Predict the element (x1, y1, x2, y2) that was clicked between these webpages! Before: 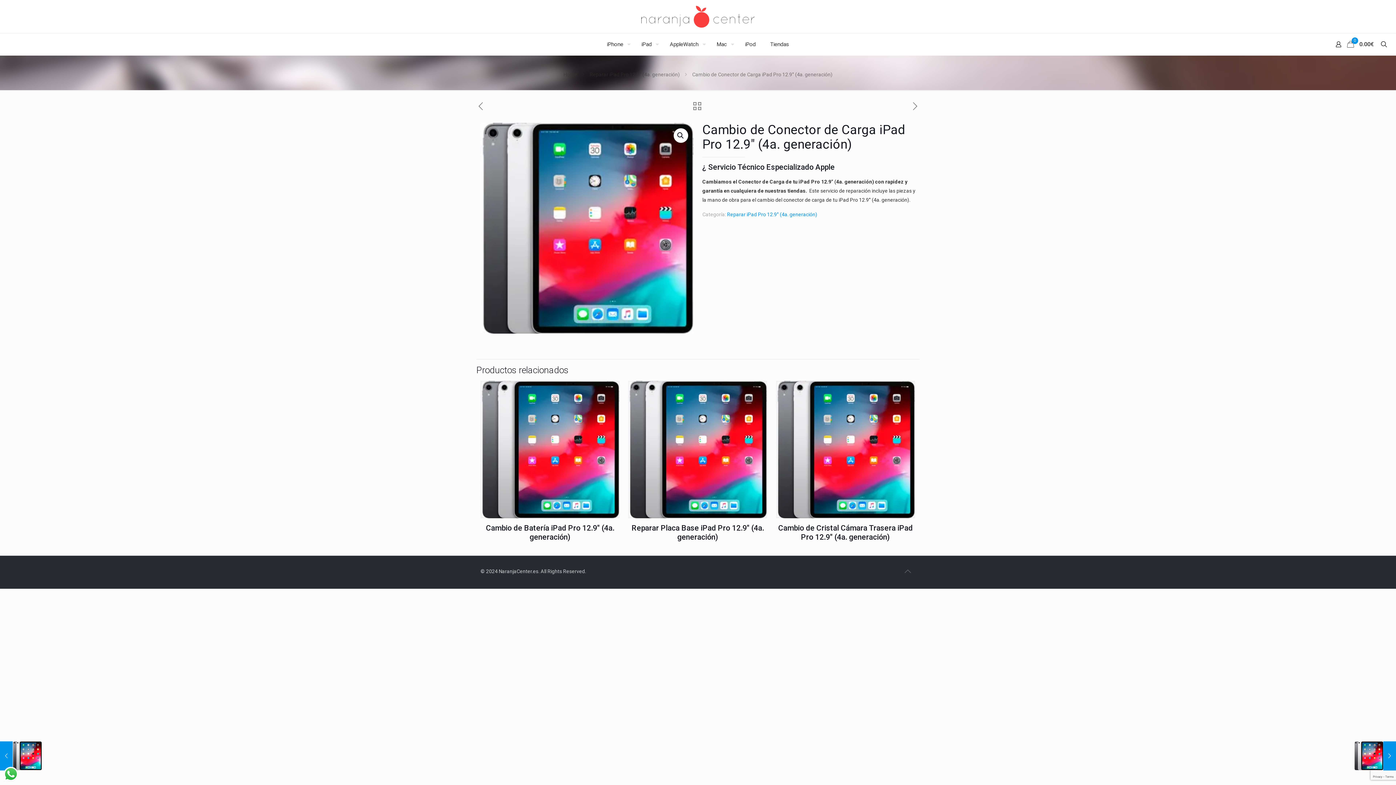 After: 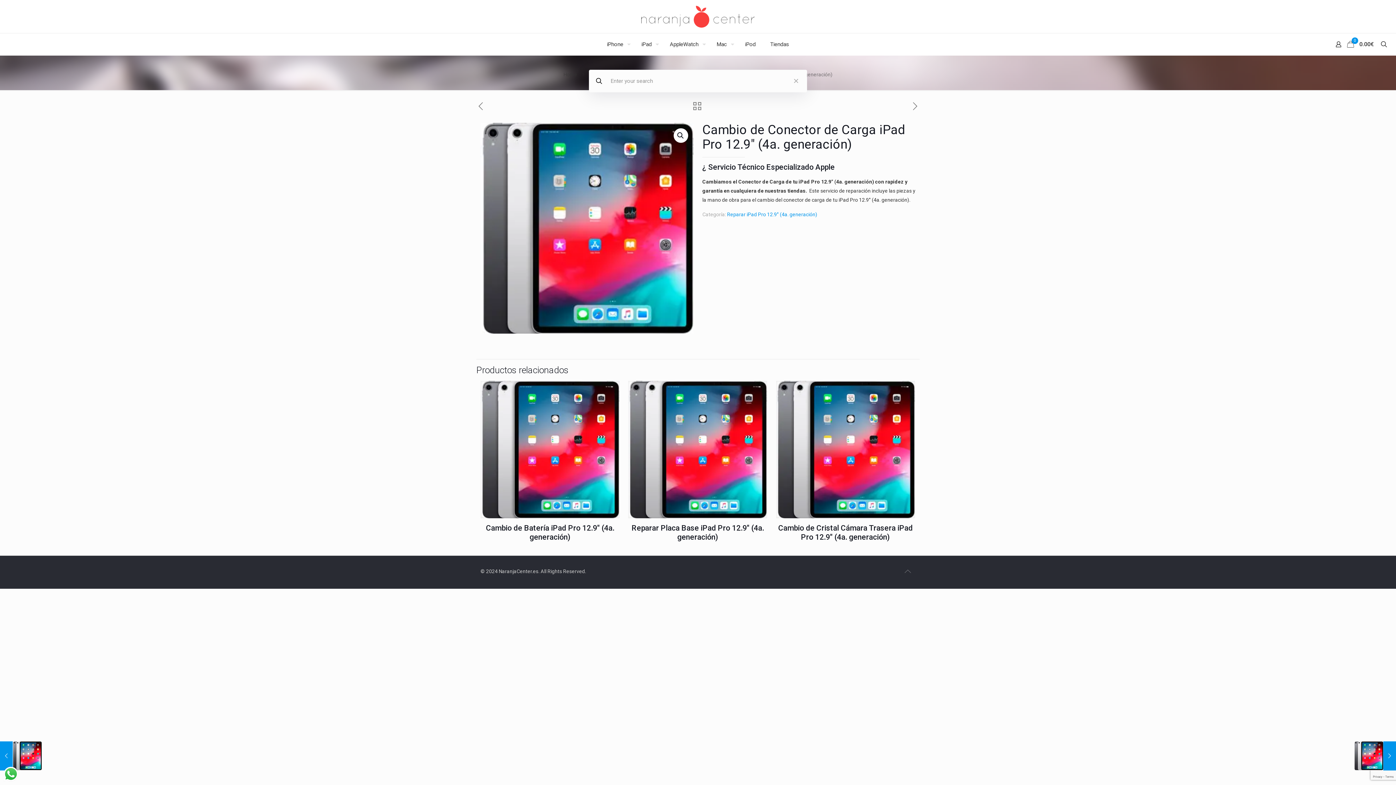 Action: bbox: (1379, 39, 1389, 49)